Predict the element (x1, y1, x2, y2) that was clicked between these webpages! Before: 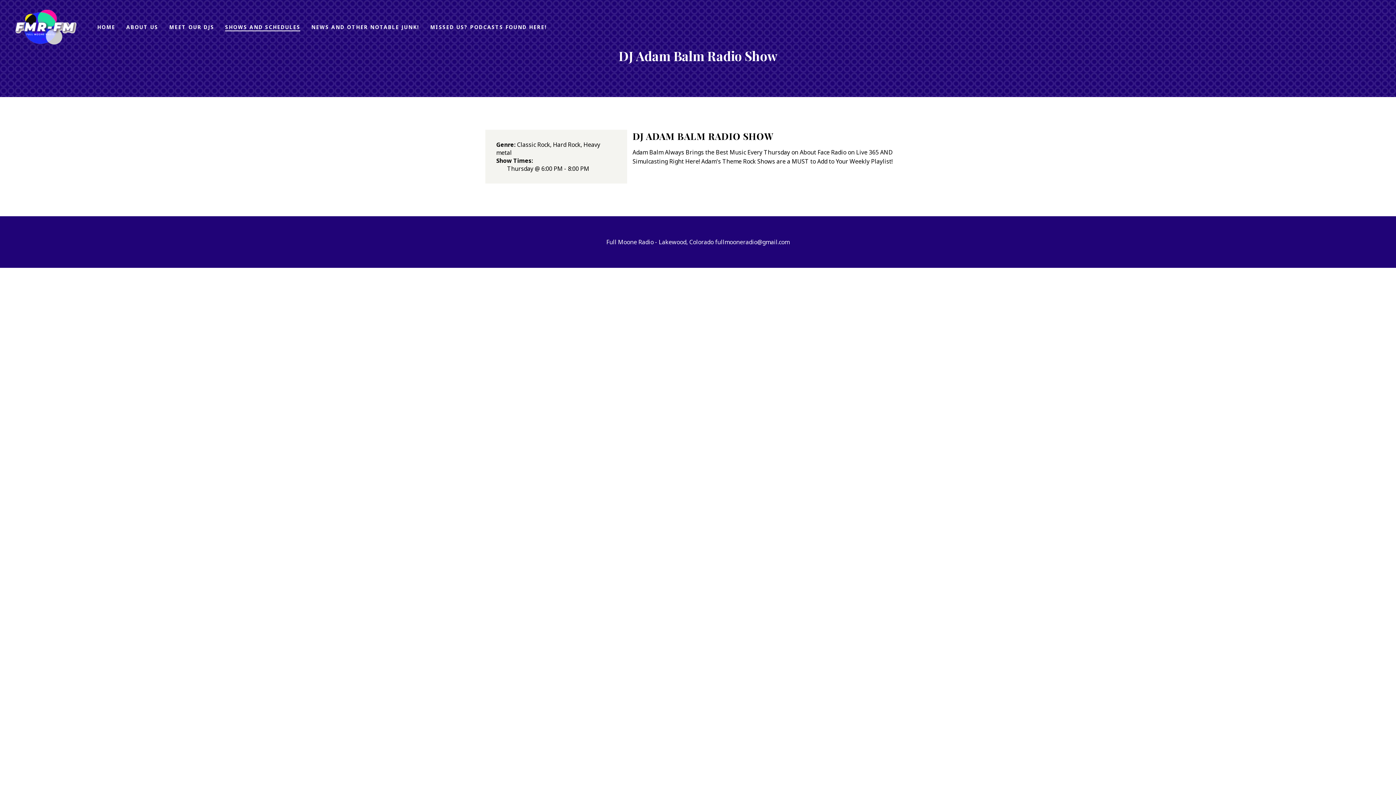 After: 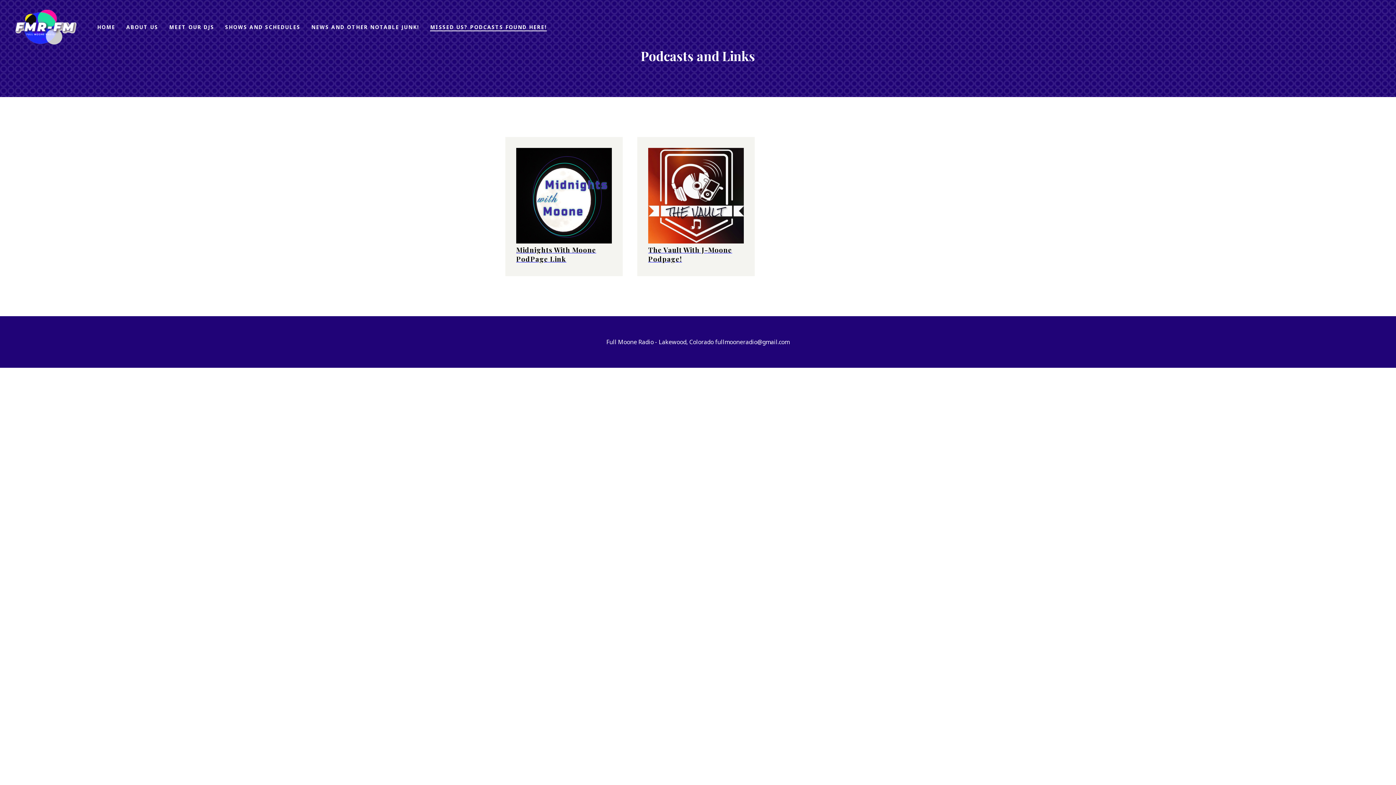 Action: bbox: (430, 23, 547, 31) label: MISSED US? PODCASTS FOUND HERE!